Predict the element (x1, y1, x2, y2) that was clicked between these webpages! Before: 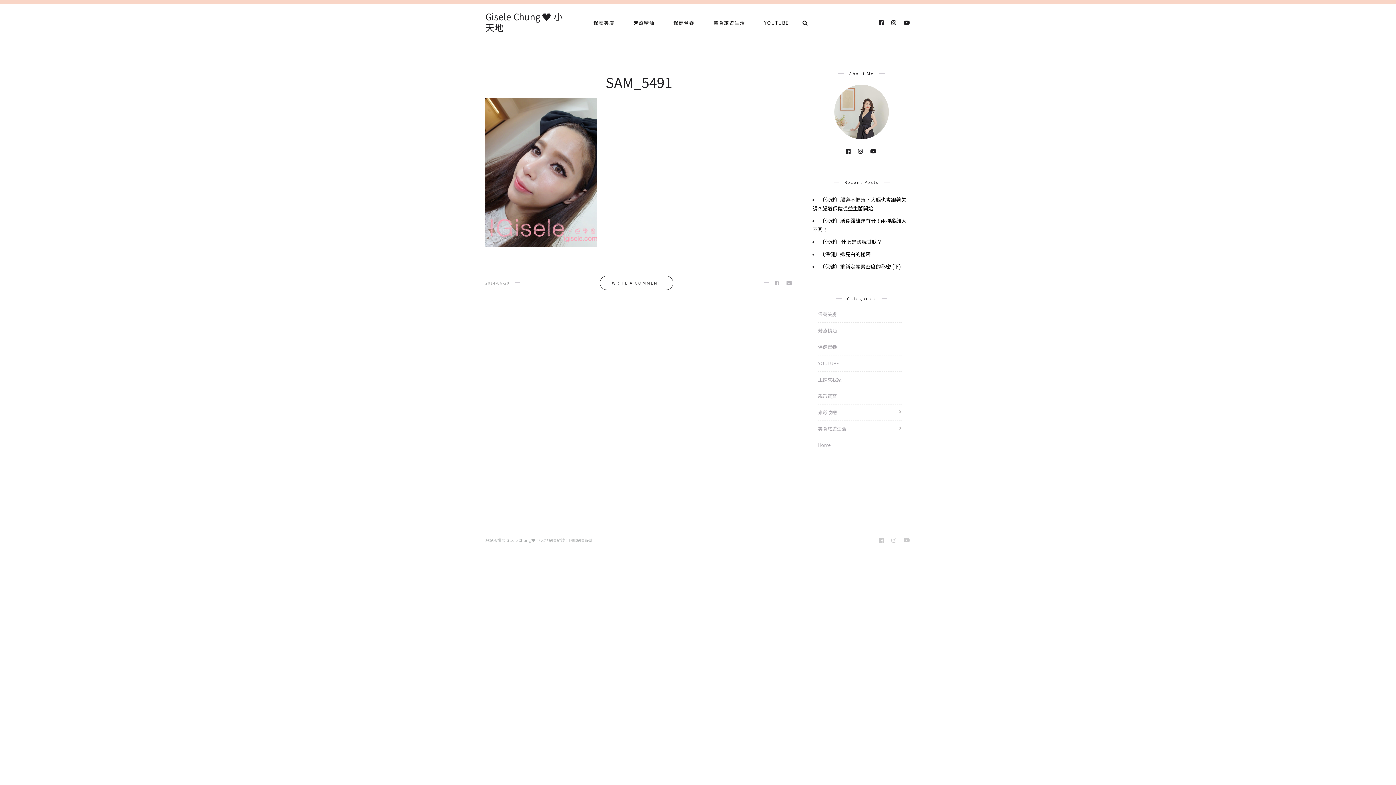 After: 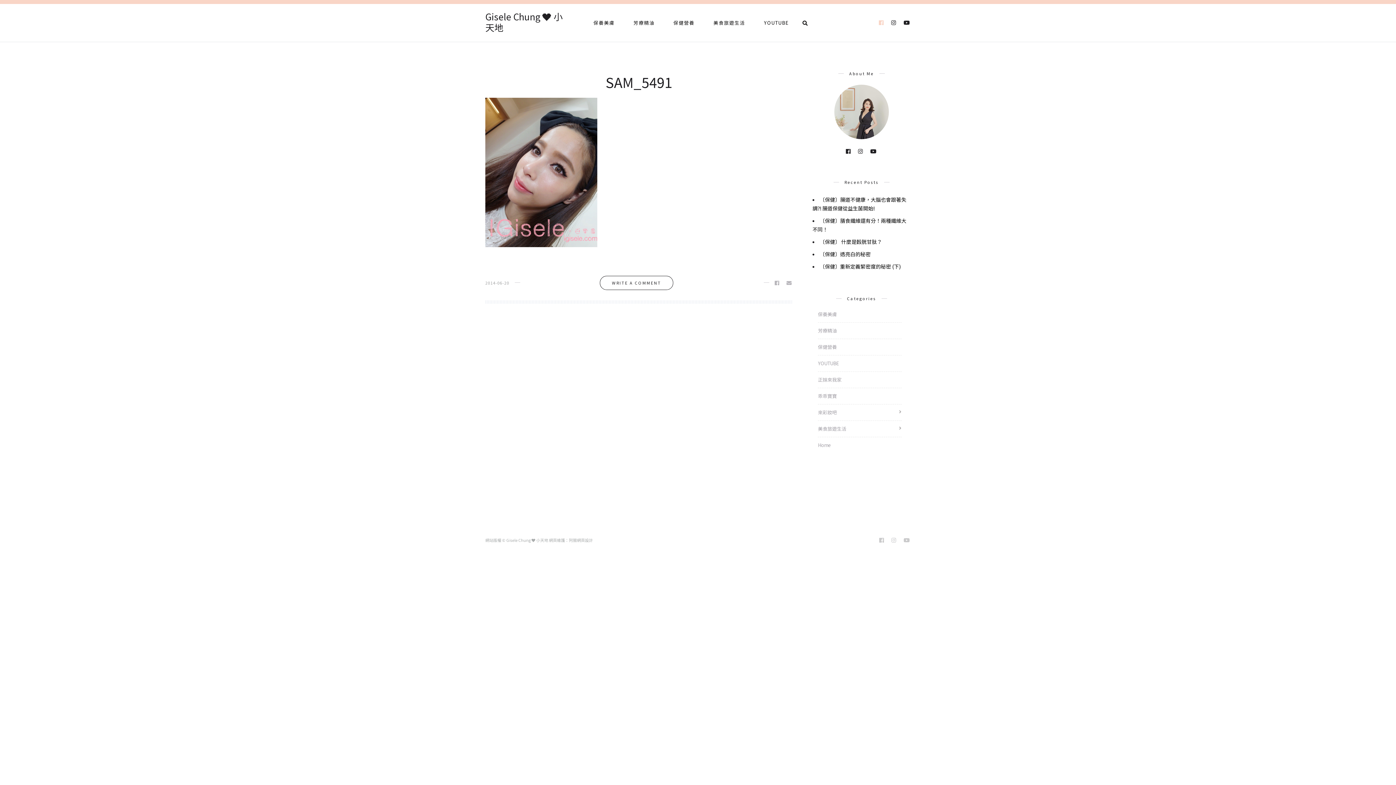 Action: bbox: (879, 21, 884, 25)